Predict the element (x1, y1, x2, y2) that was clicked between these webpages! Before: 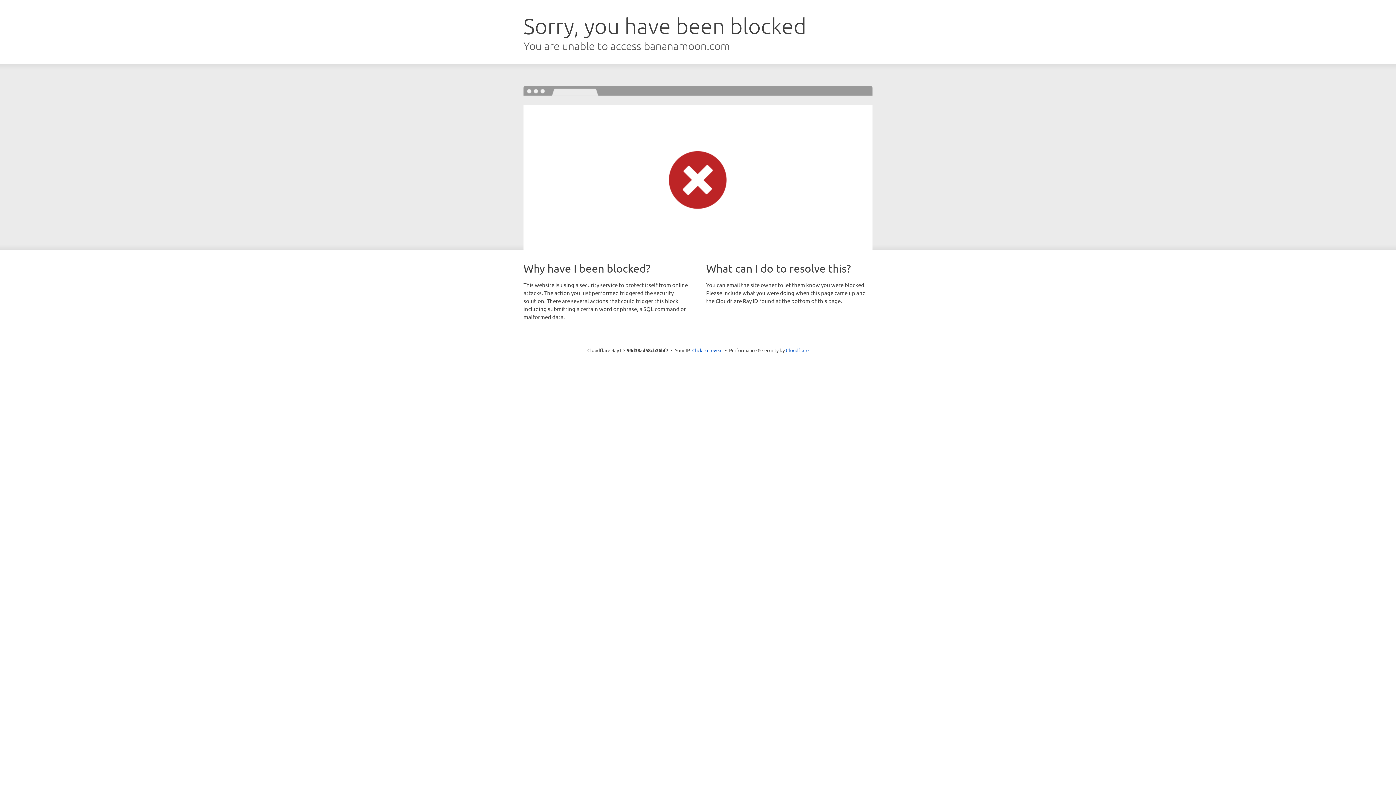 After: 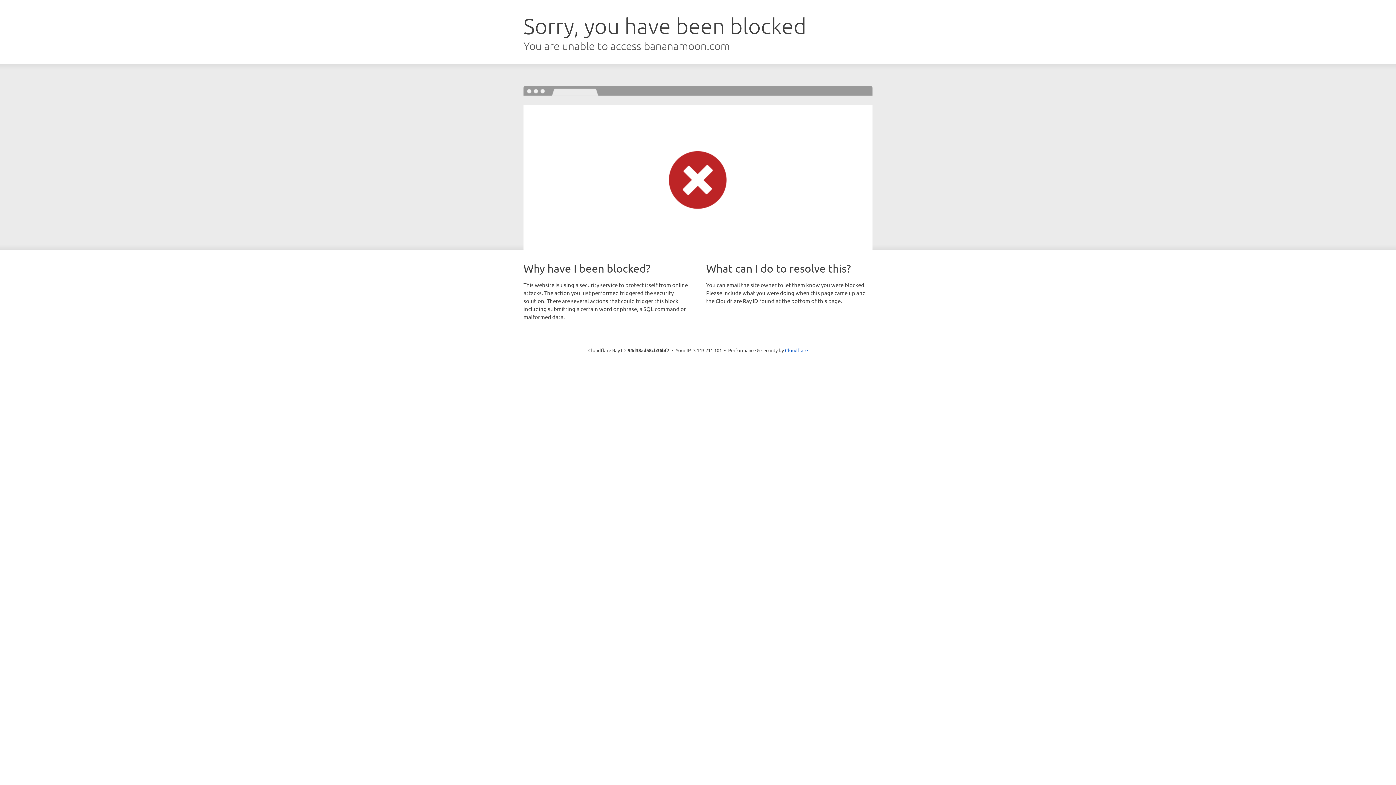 Action: bbox: (692, 346, 722, 353) label: Click to reveal